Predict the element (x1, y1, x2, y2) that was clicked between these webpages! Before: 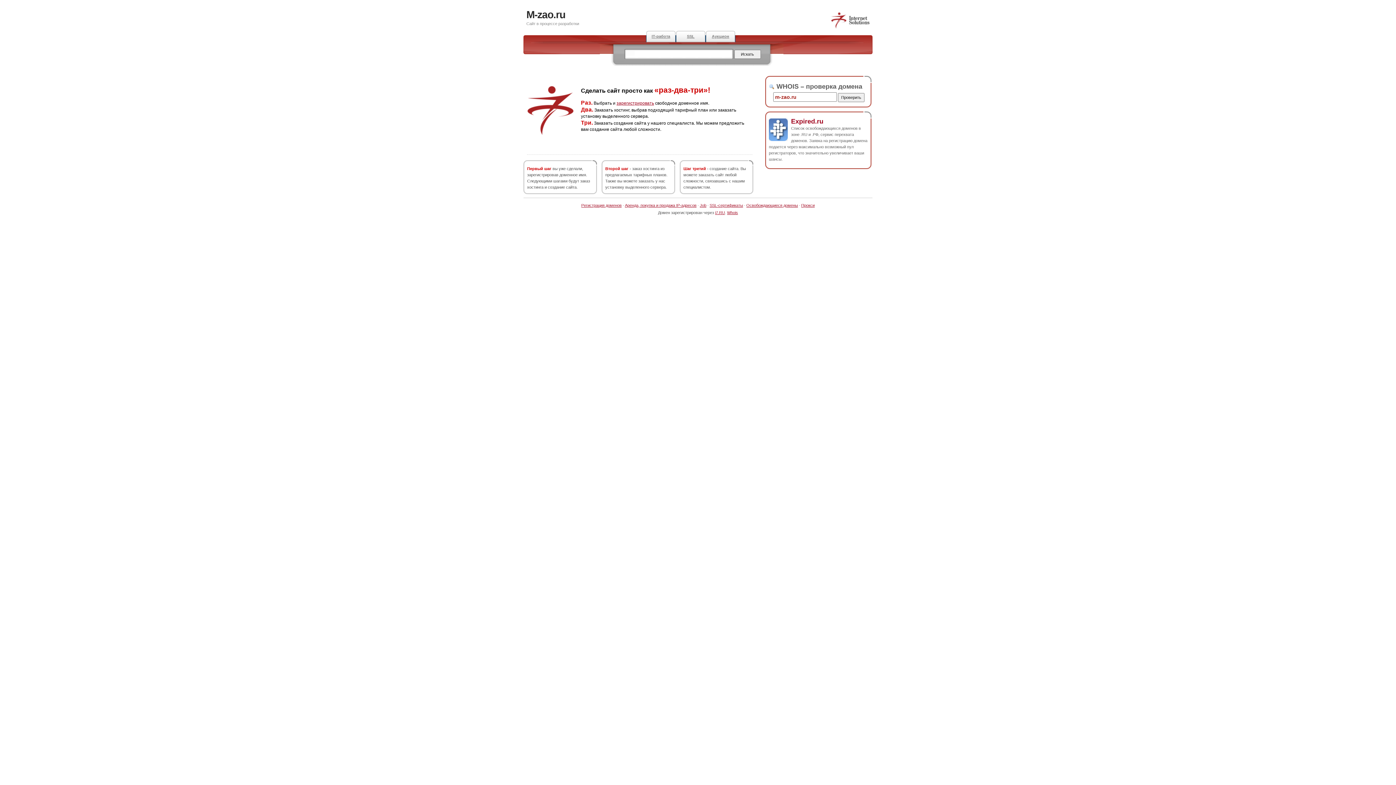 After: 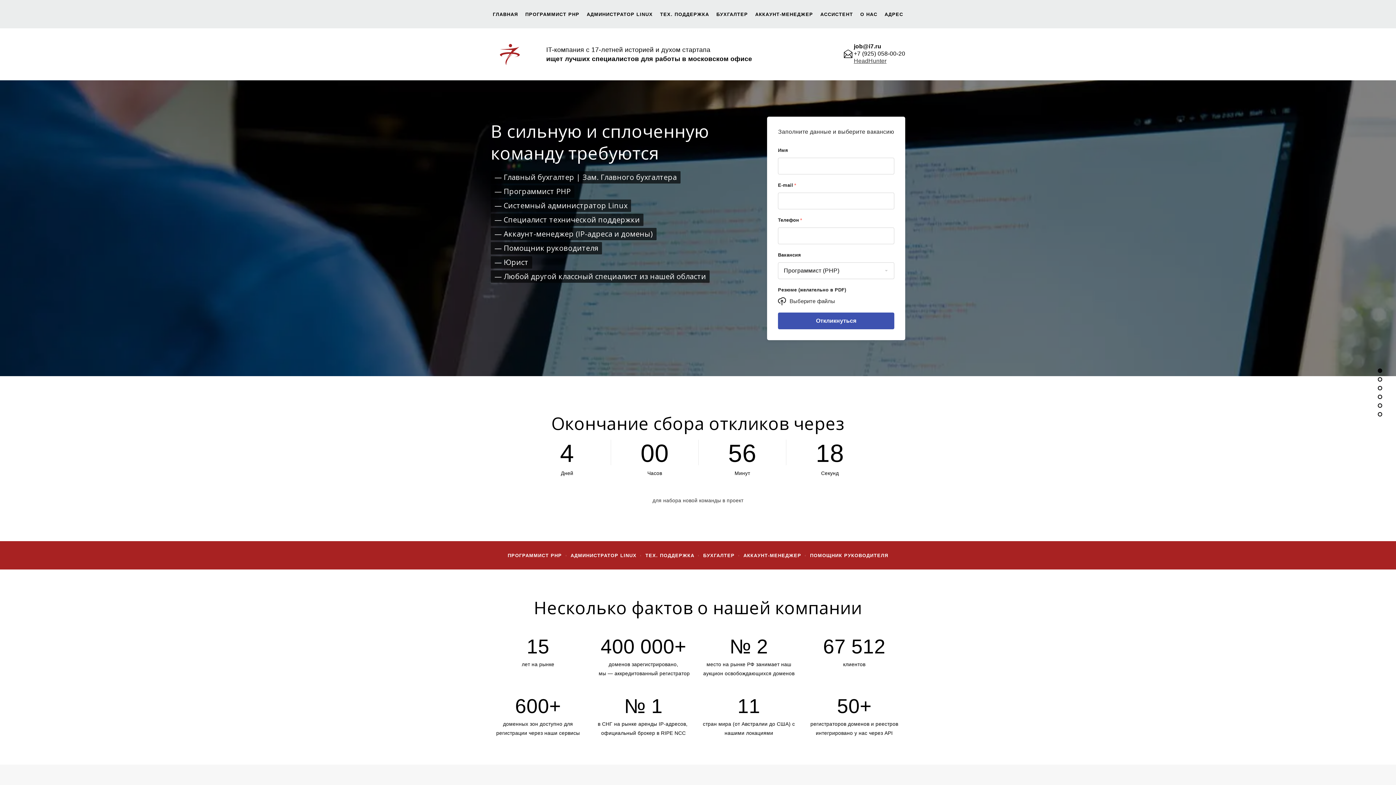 Action: bbox: (646, 30, 676, 42) label: IT-работа